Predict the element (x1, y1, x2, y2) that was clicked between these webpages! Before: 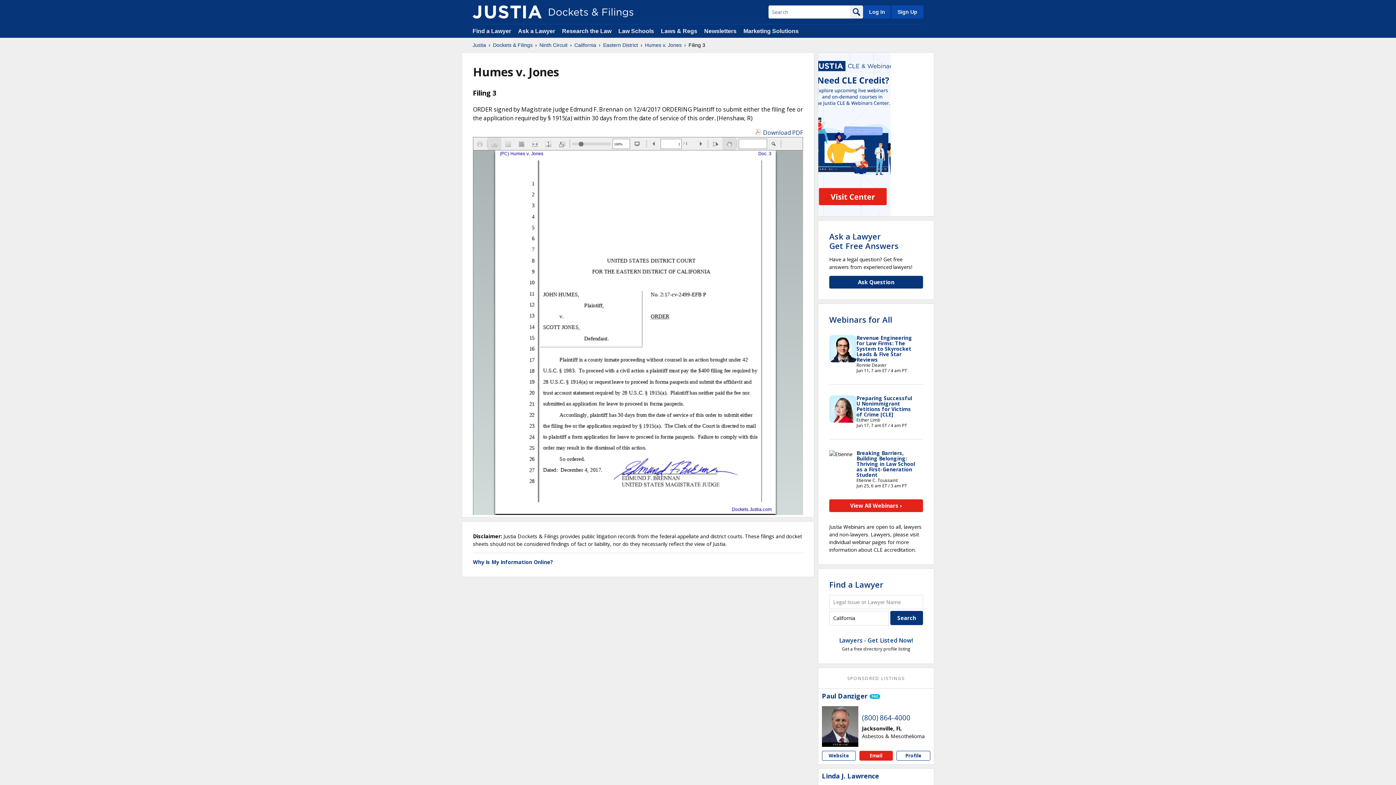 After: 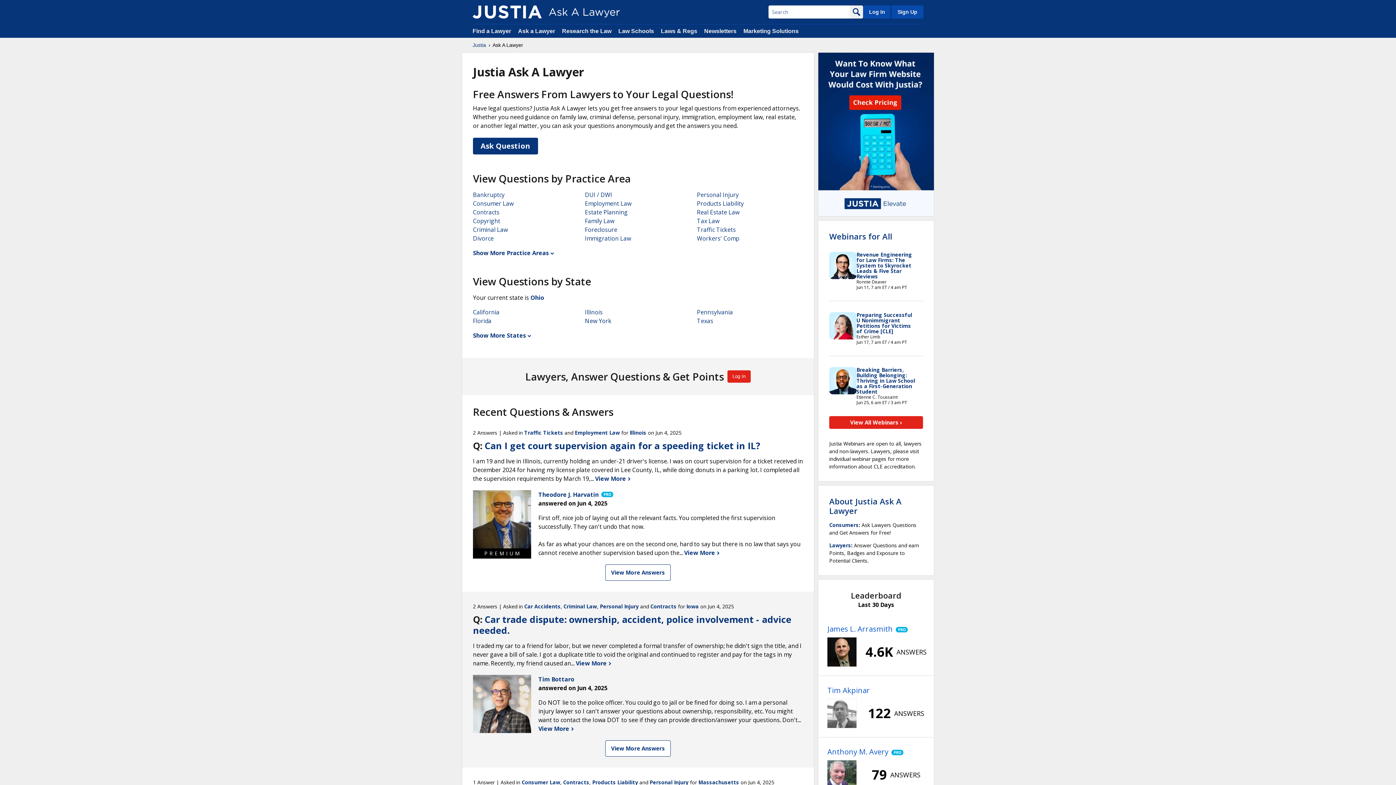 Action: label: Ask a Lawyer
Get Free Answers bbox: (829, 230, 898, 251)